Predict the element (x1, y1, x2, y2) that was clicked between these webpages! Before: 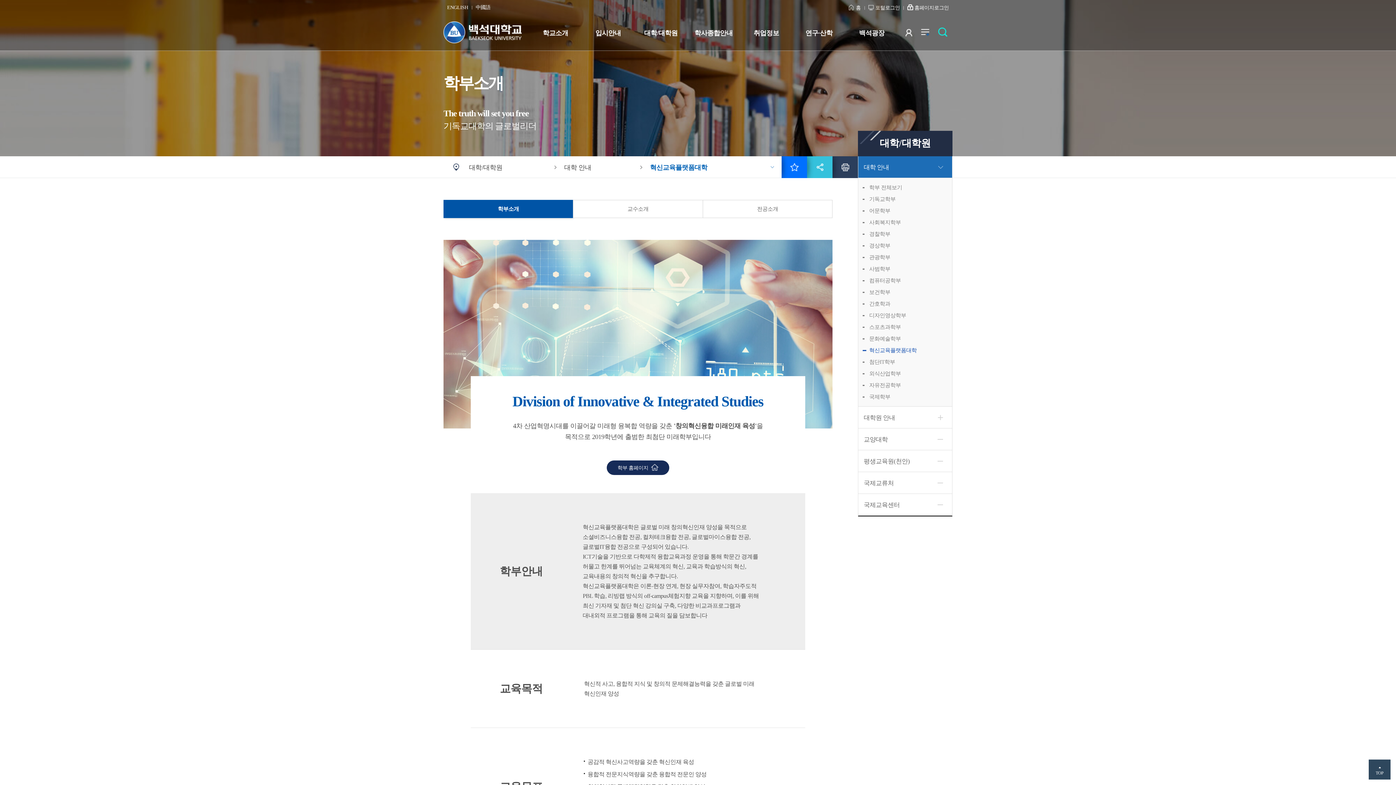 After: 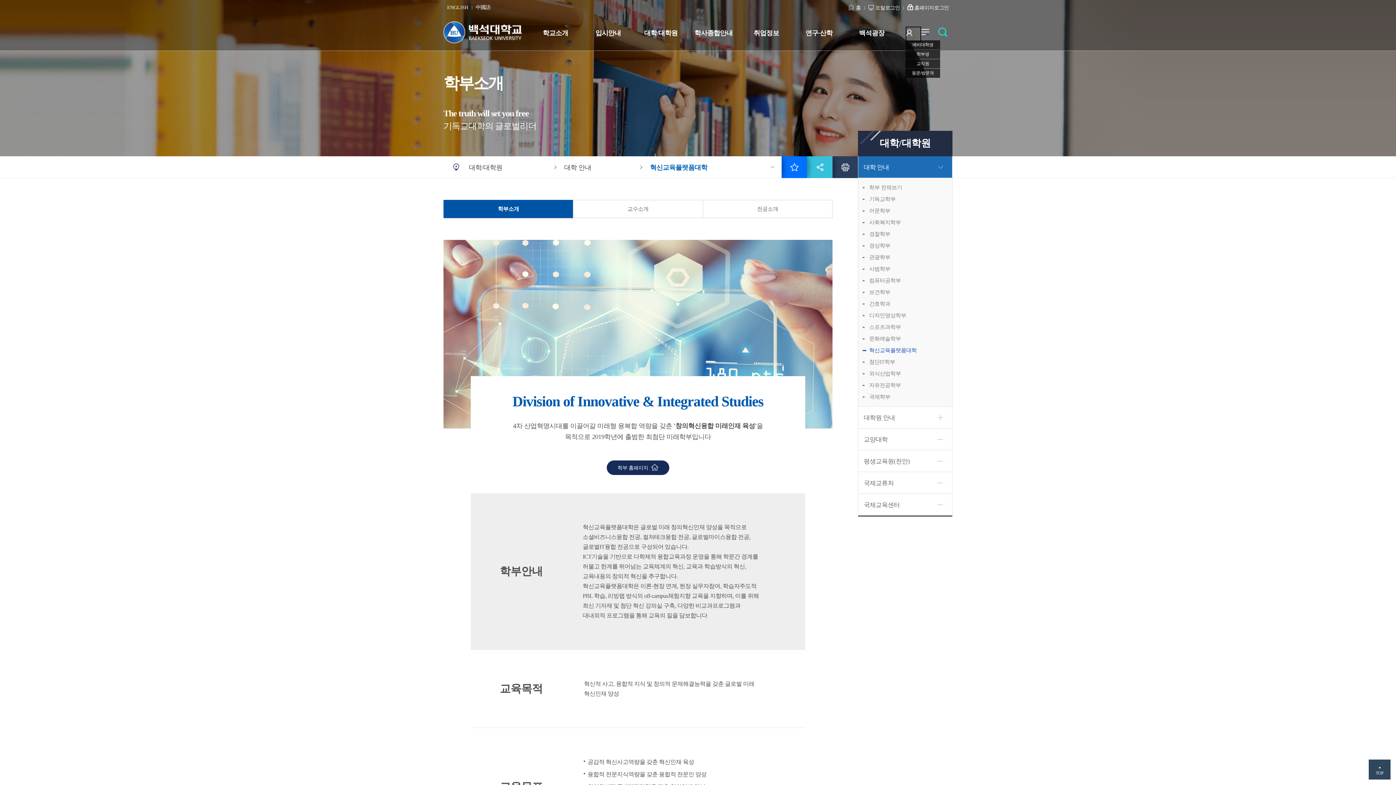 Action: bbox: (905, 26, 921, 42) label: 사용자